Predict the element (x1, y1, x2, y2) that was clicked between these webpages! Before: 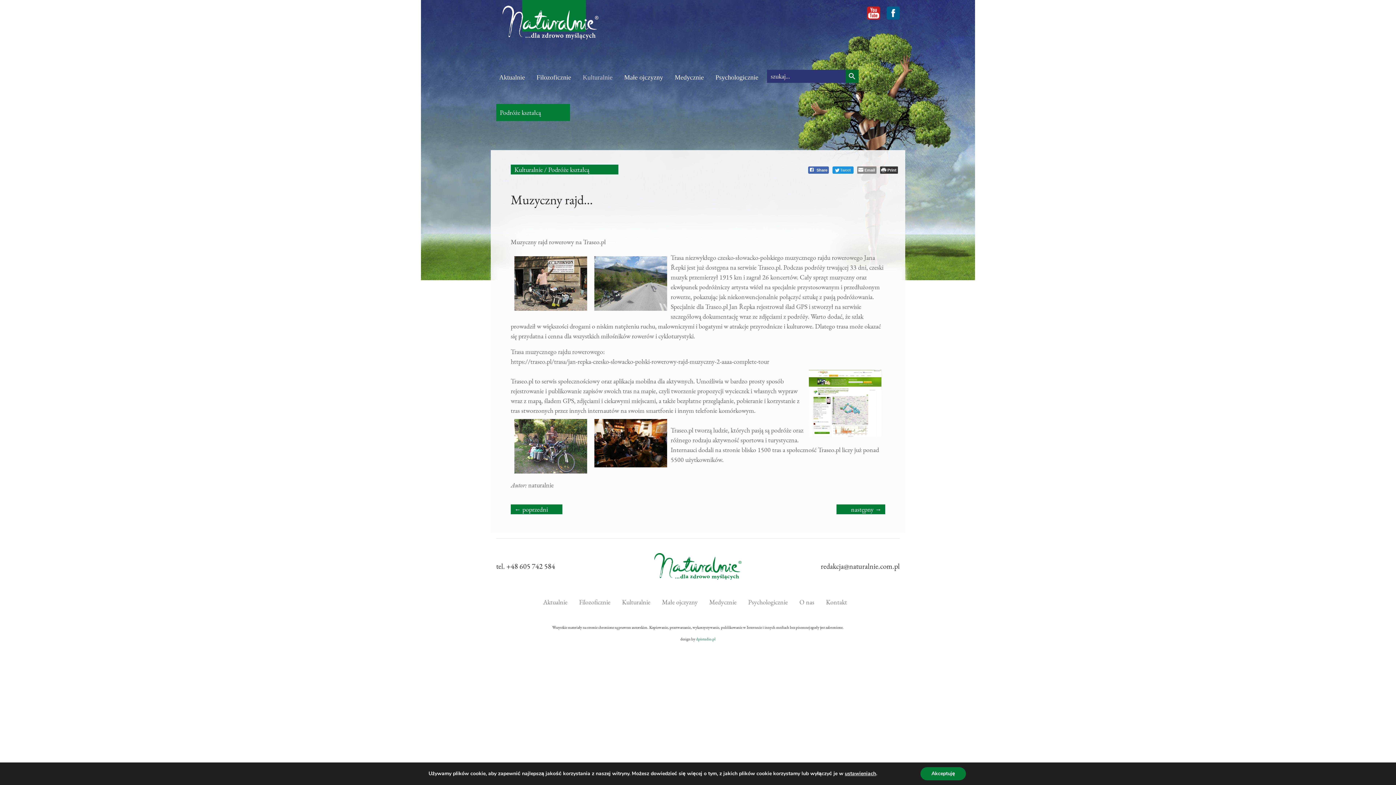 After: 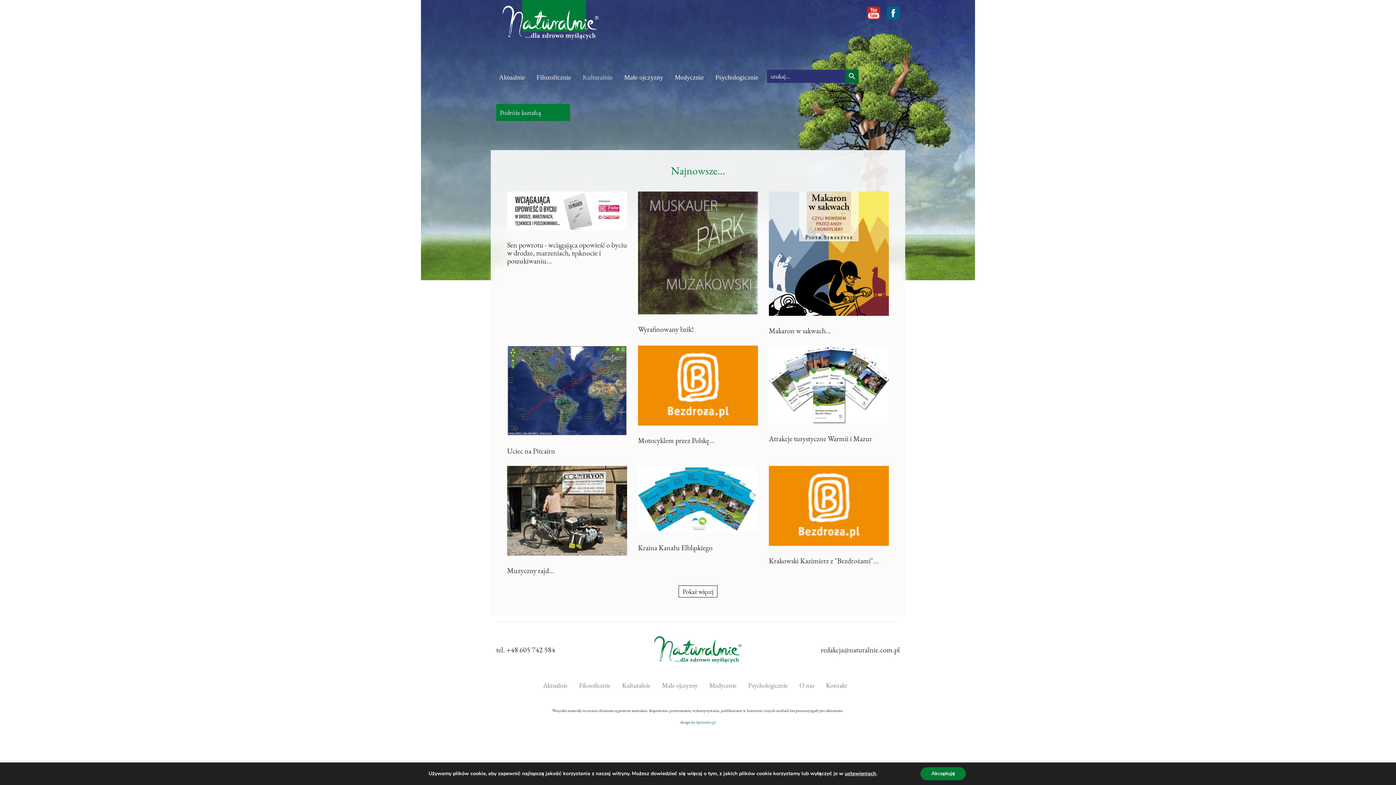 Action: bbox: (548, 165, 589, 173) label: Podróże kształcą